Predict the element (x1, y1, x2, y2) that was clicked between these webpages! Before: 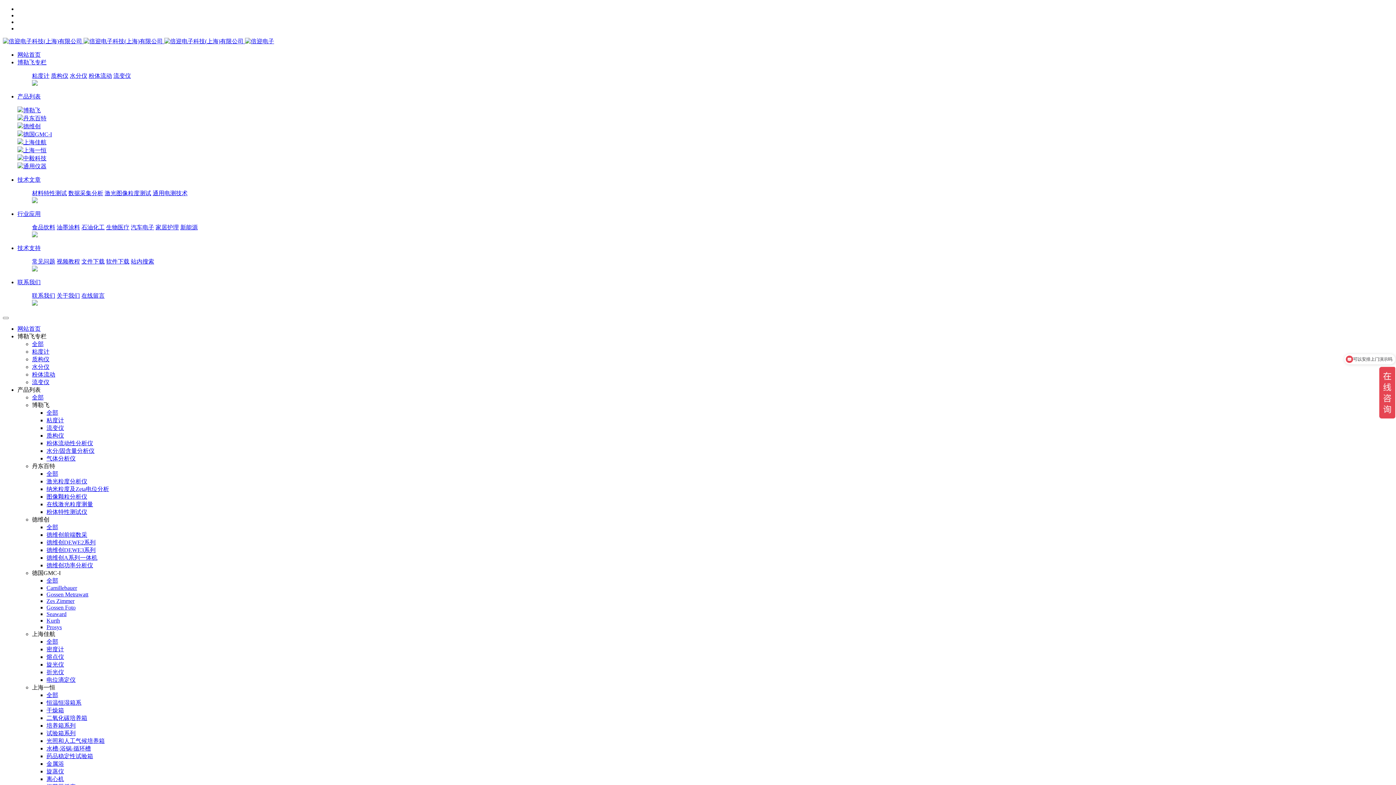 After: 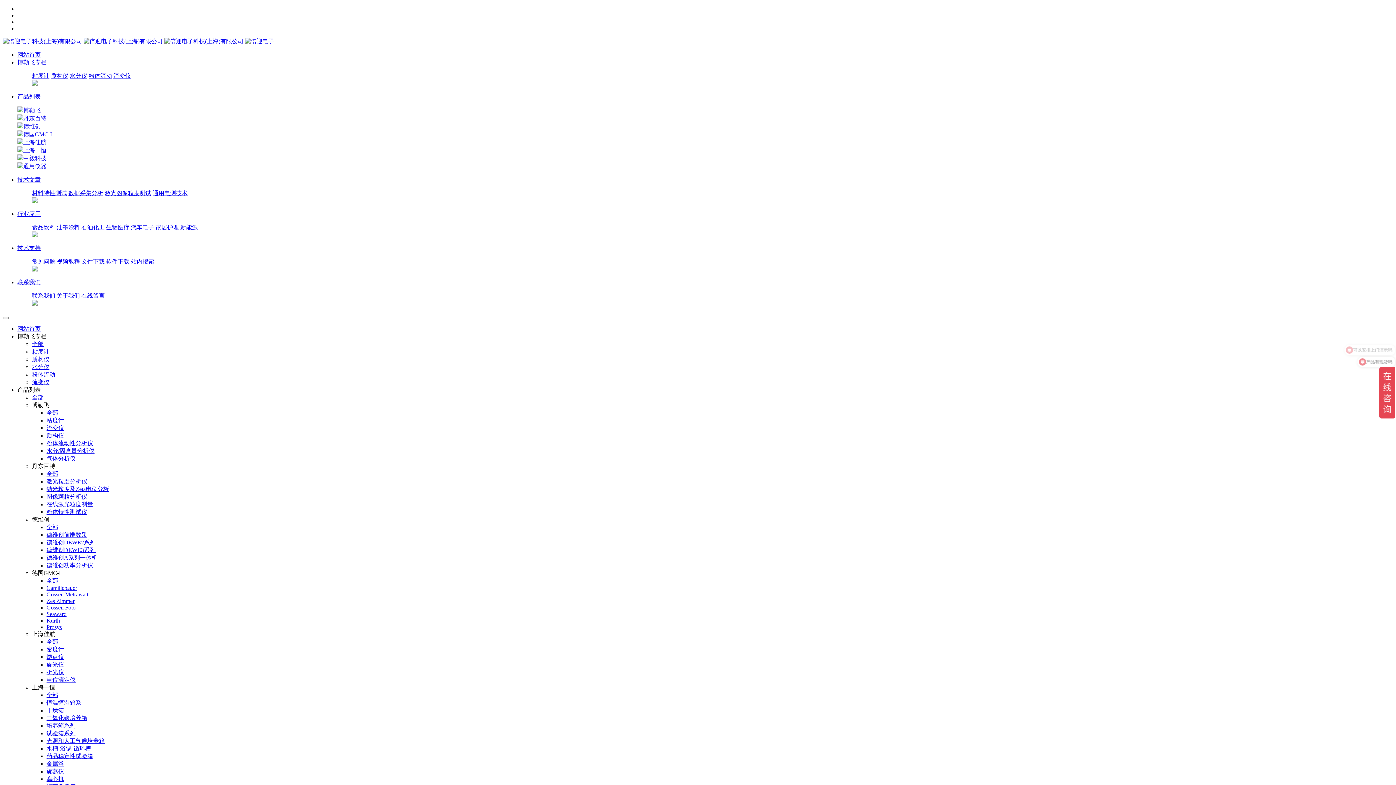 Action: bbox: (32, 394, 43, 400) label: 全部